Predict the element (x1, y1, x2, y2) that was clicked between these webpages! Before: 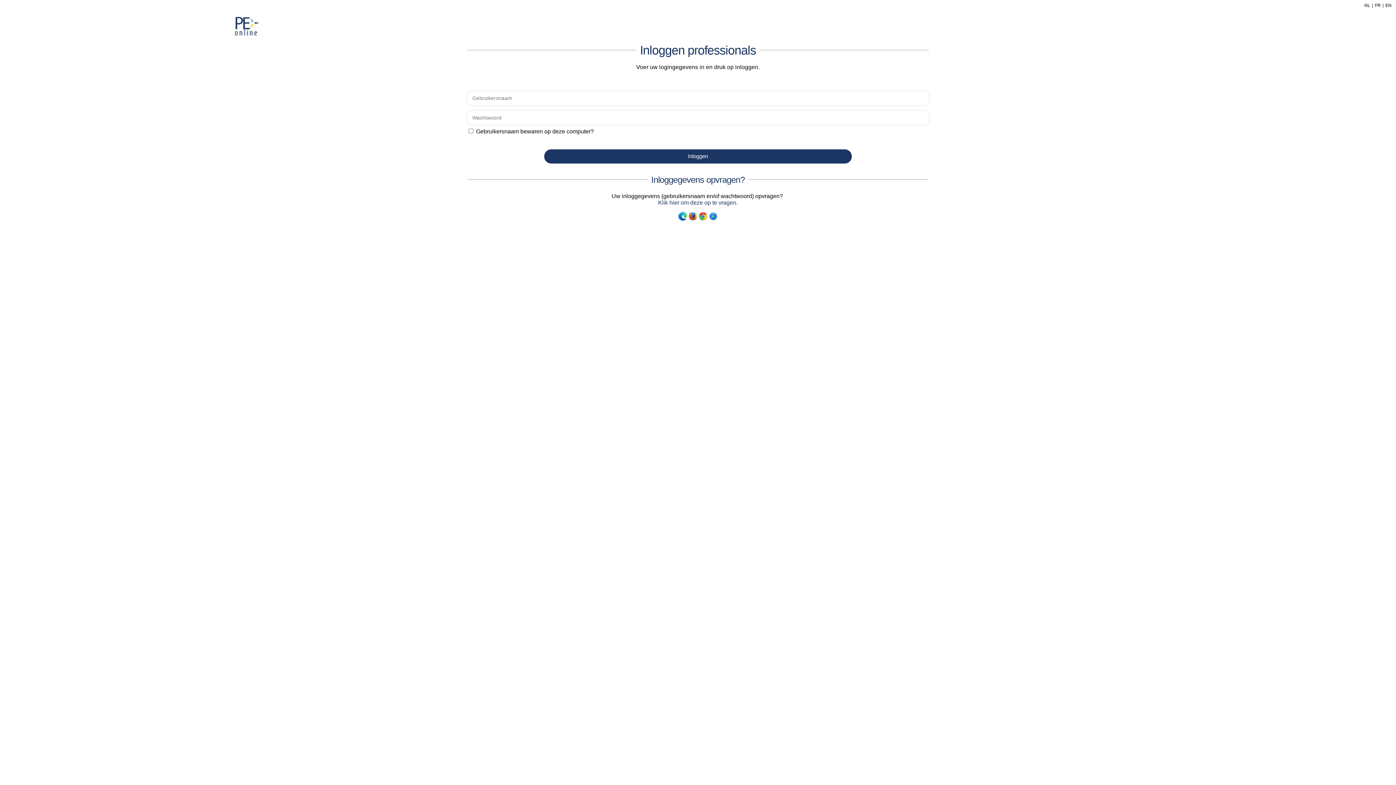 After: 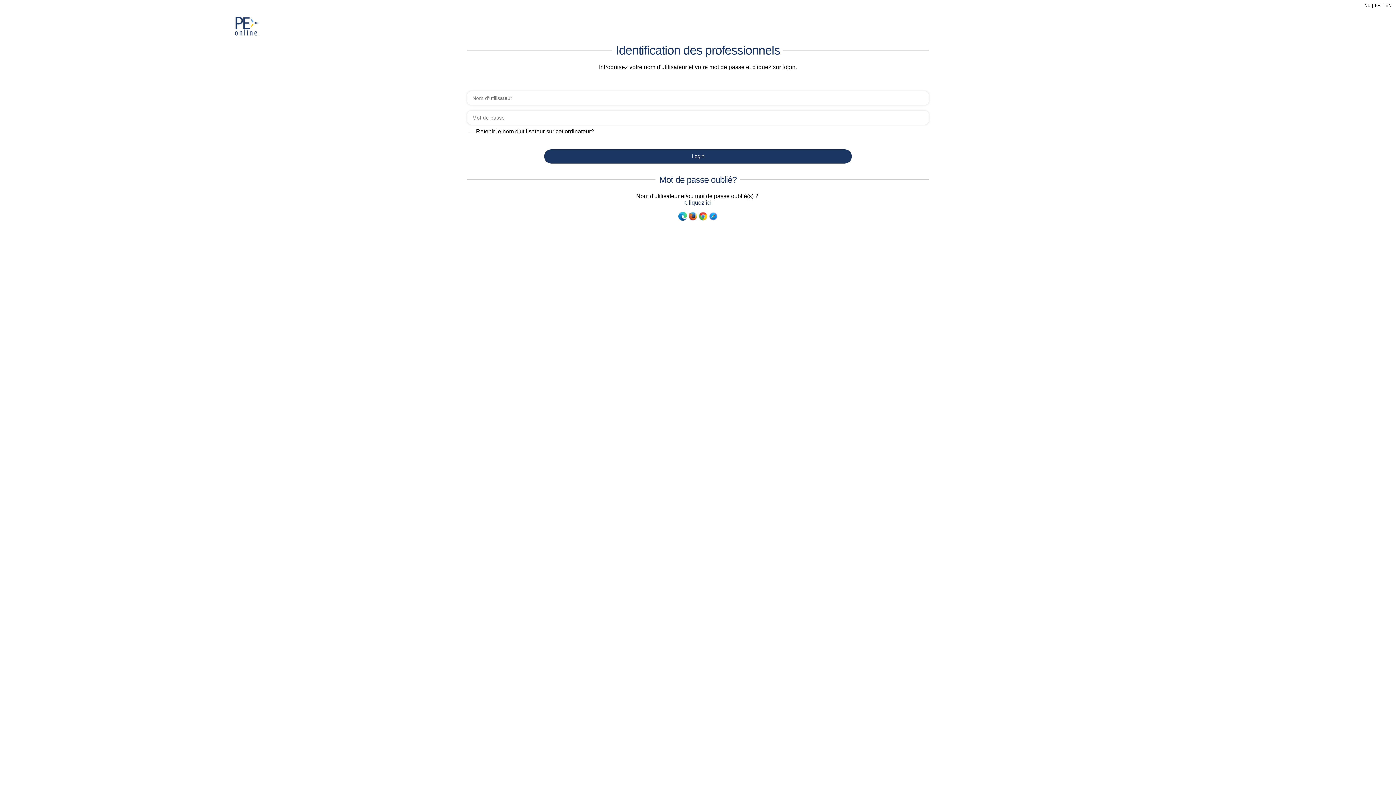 Action: bbox: (1370, 2, 1381, 8) label: FR